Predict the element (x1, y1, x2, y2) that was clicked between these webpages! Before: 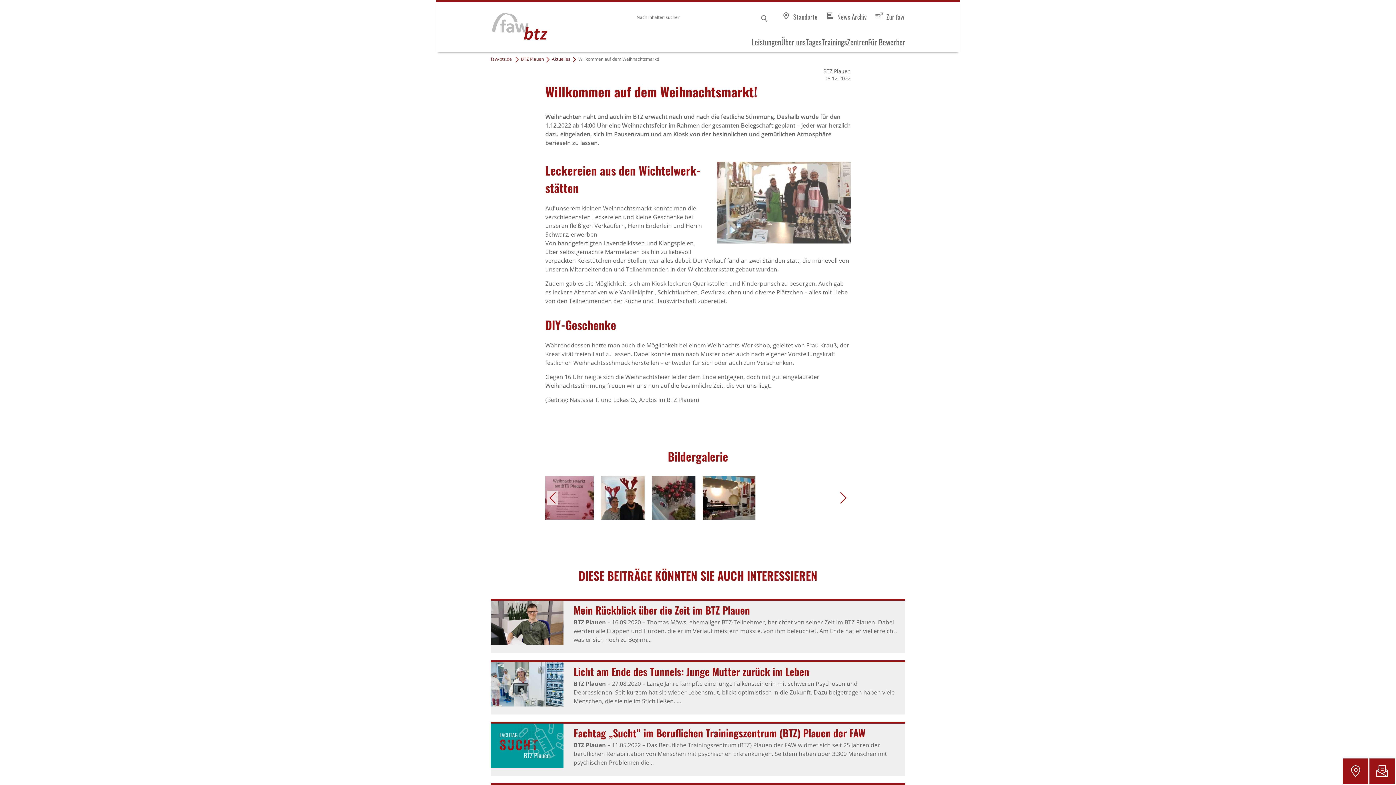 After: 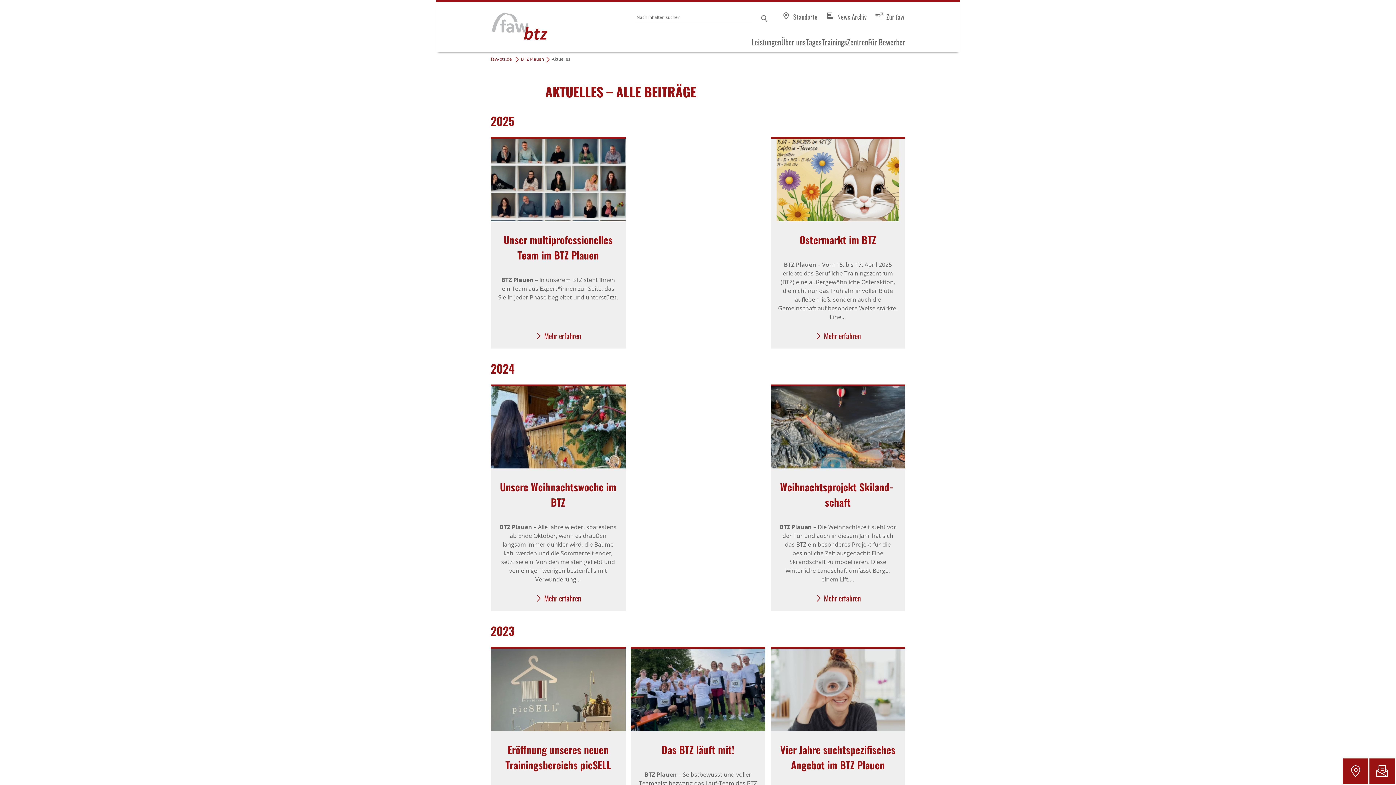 Action: bbox: (552, 56, 570, 62) label: Aktuelles